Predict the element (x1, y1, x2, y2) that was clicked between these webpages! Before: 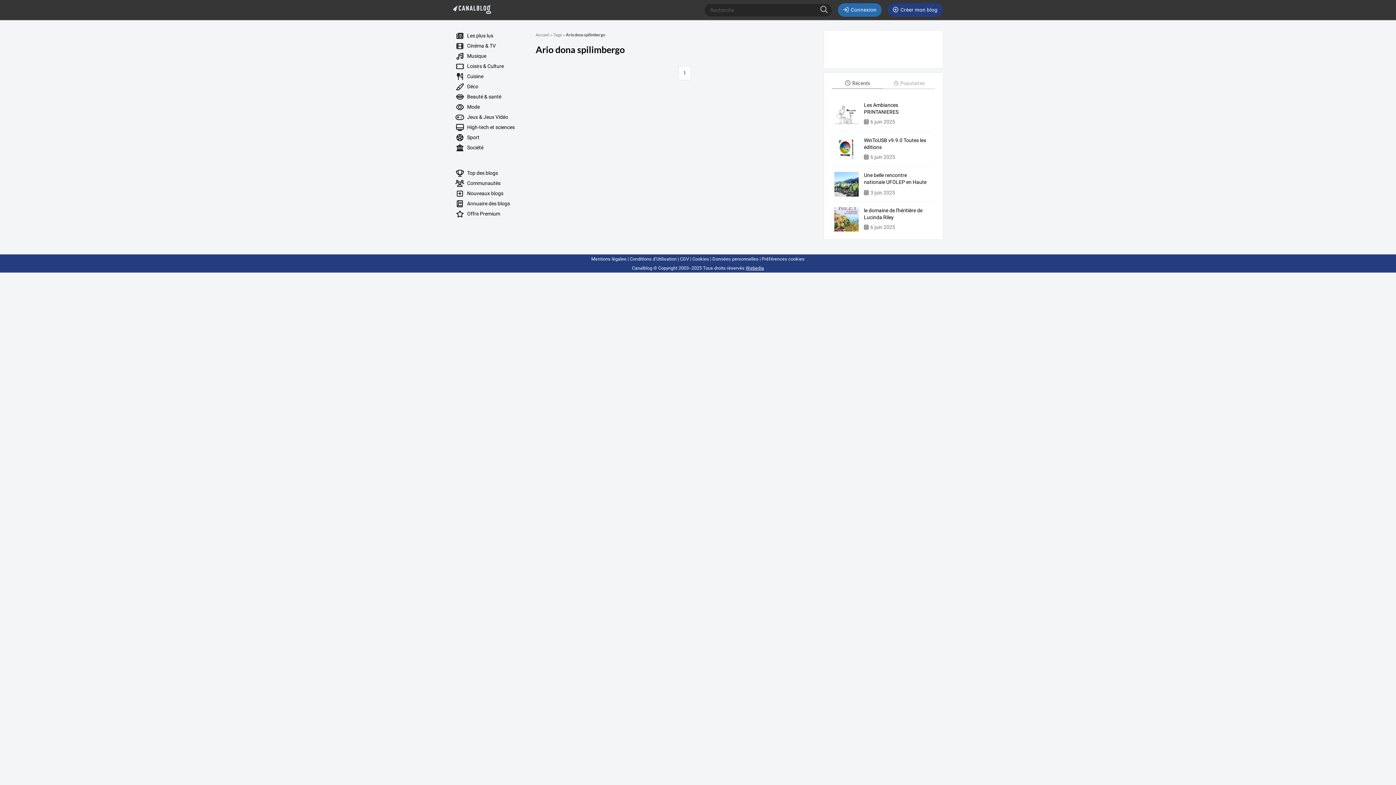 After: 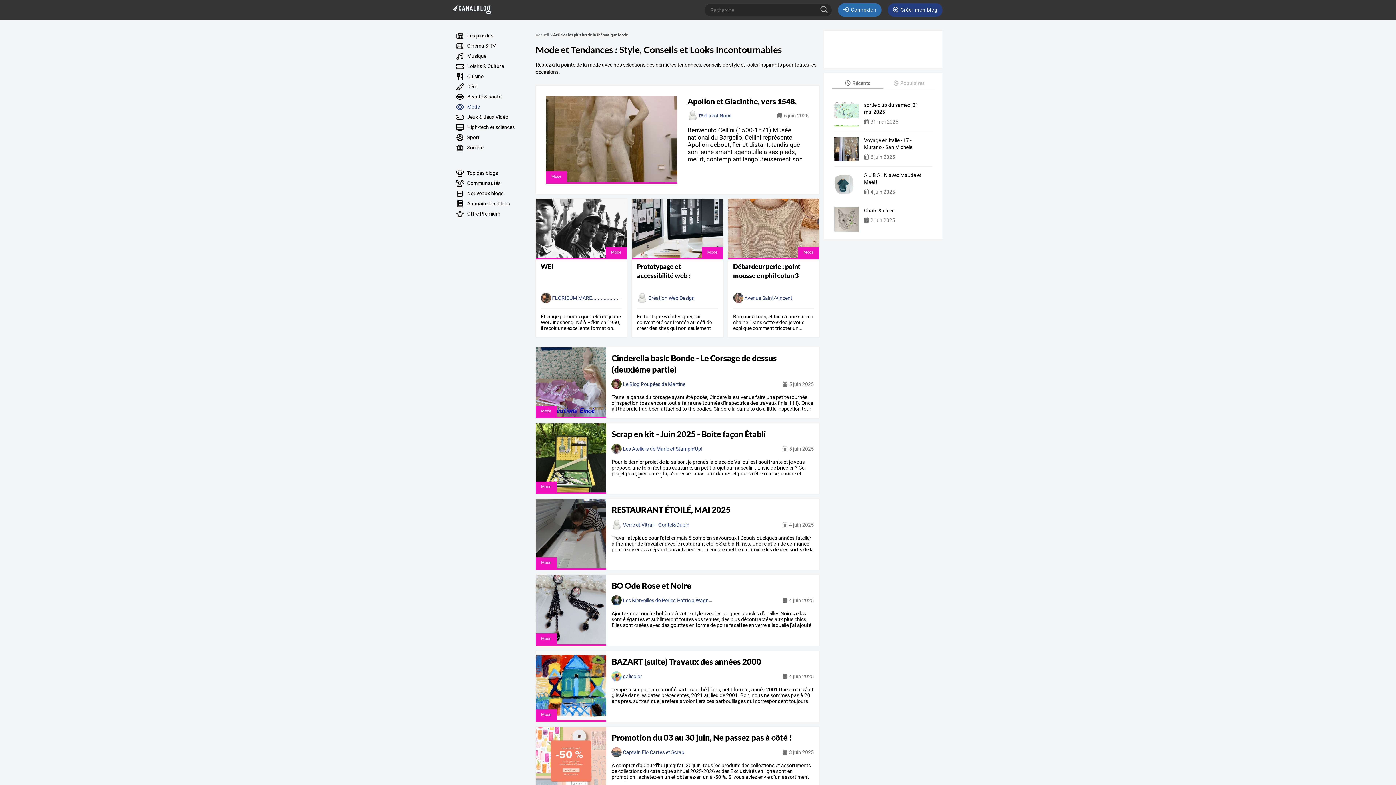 Action: bbox: (450, 101, 527, 112) label:  Mode